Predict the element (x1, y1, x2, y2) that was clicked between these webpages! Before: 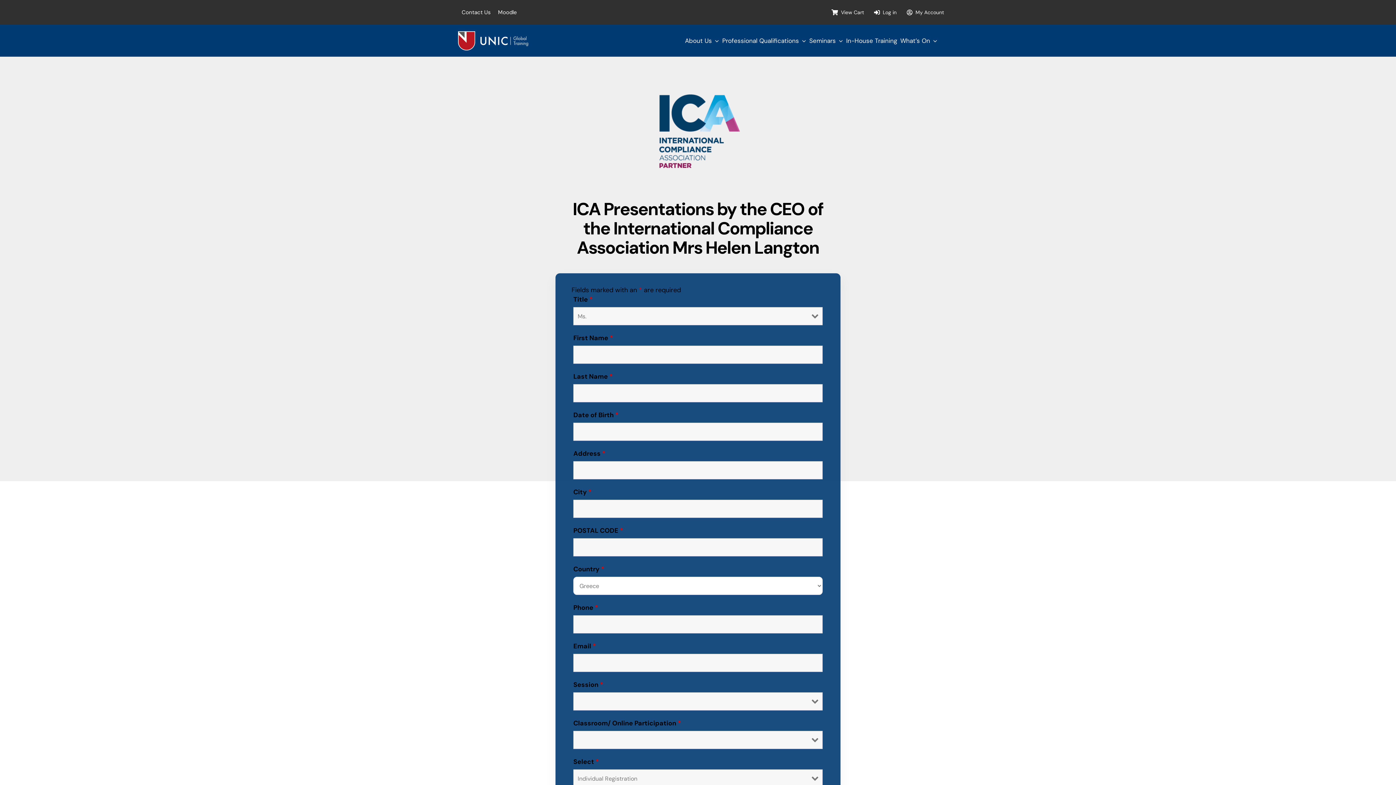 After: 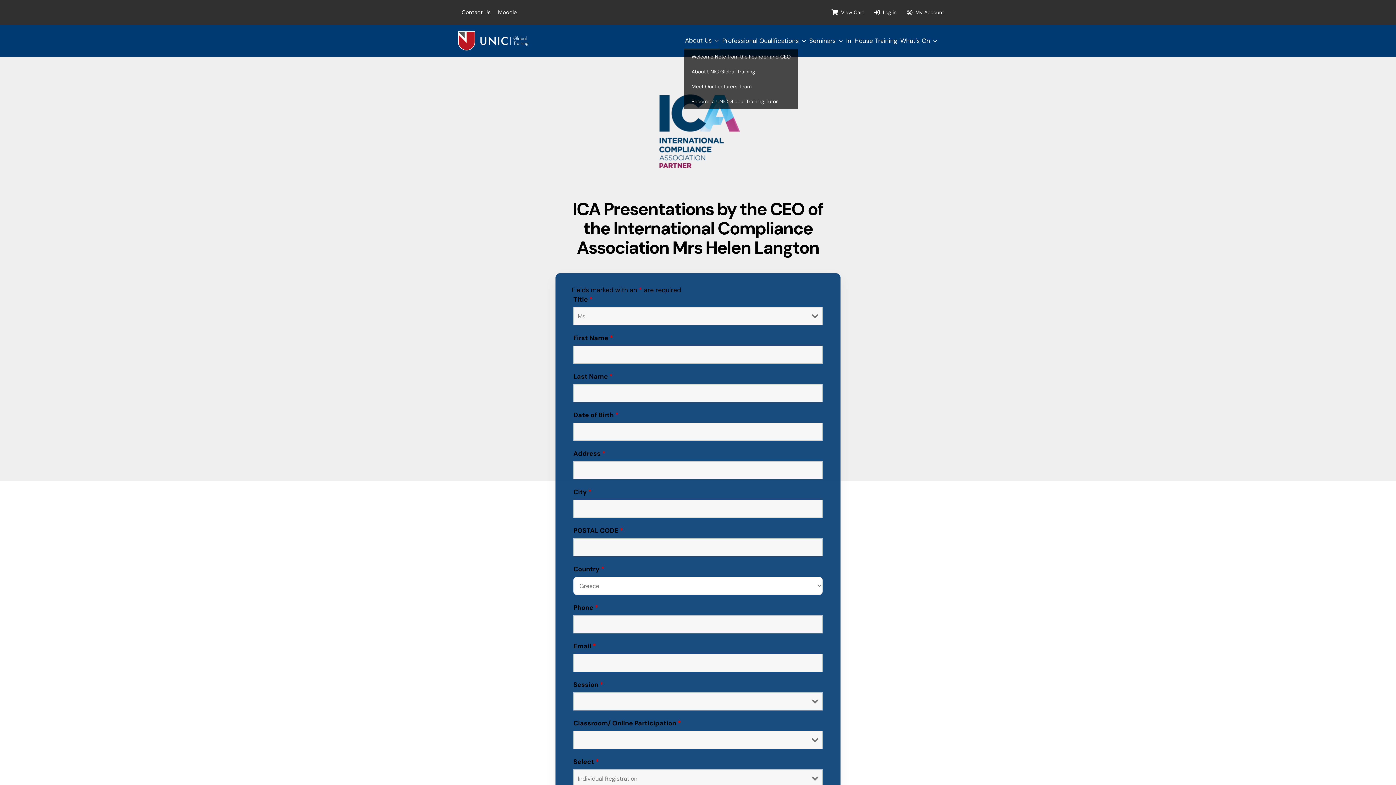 Action: bbox: (684, 32, 719, 49) label: About Us